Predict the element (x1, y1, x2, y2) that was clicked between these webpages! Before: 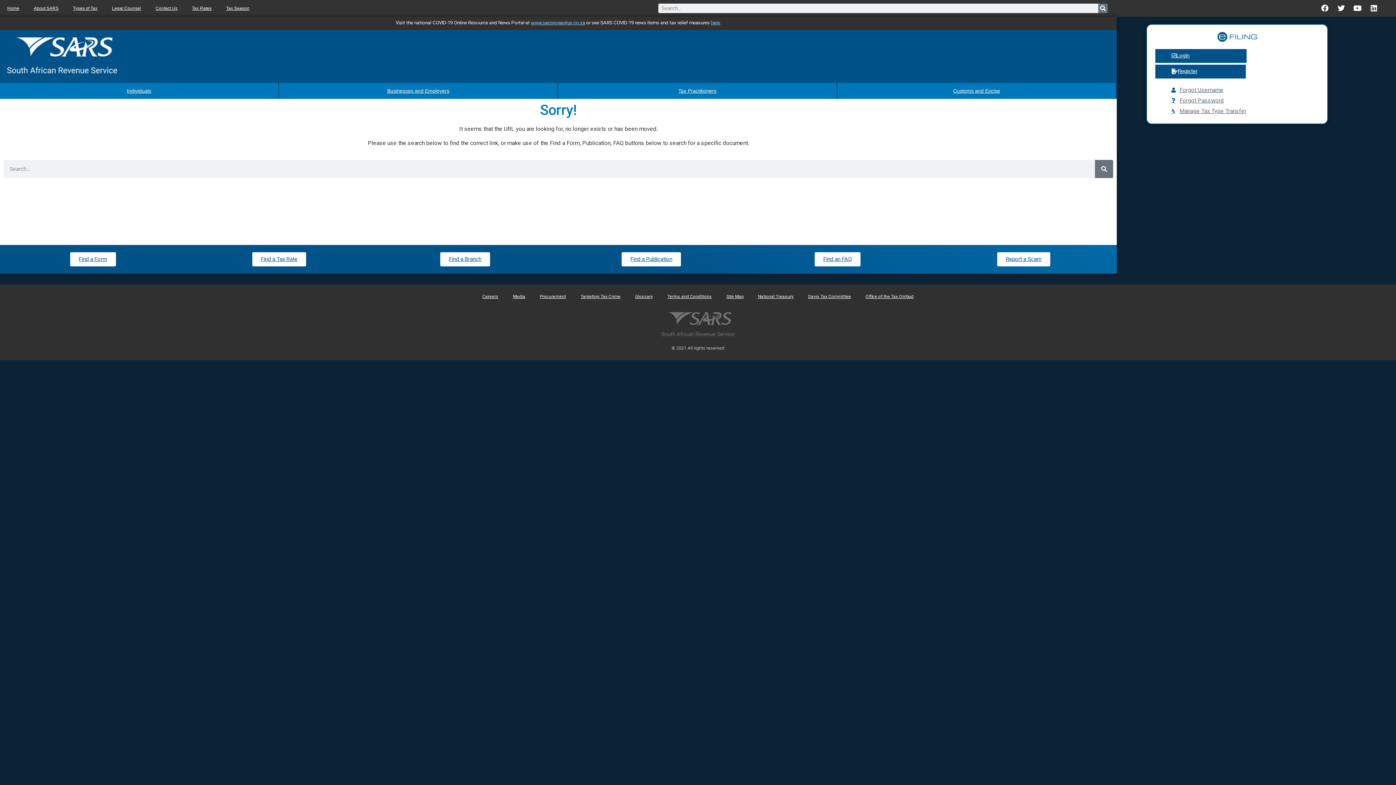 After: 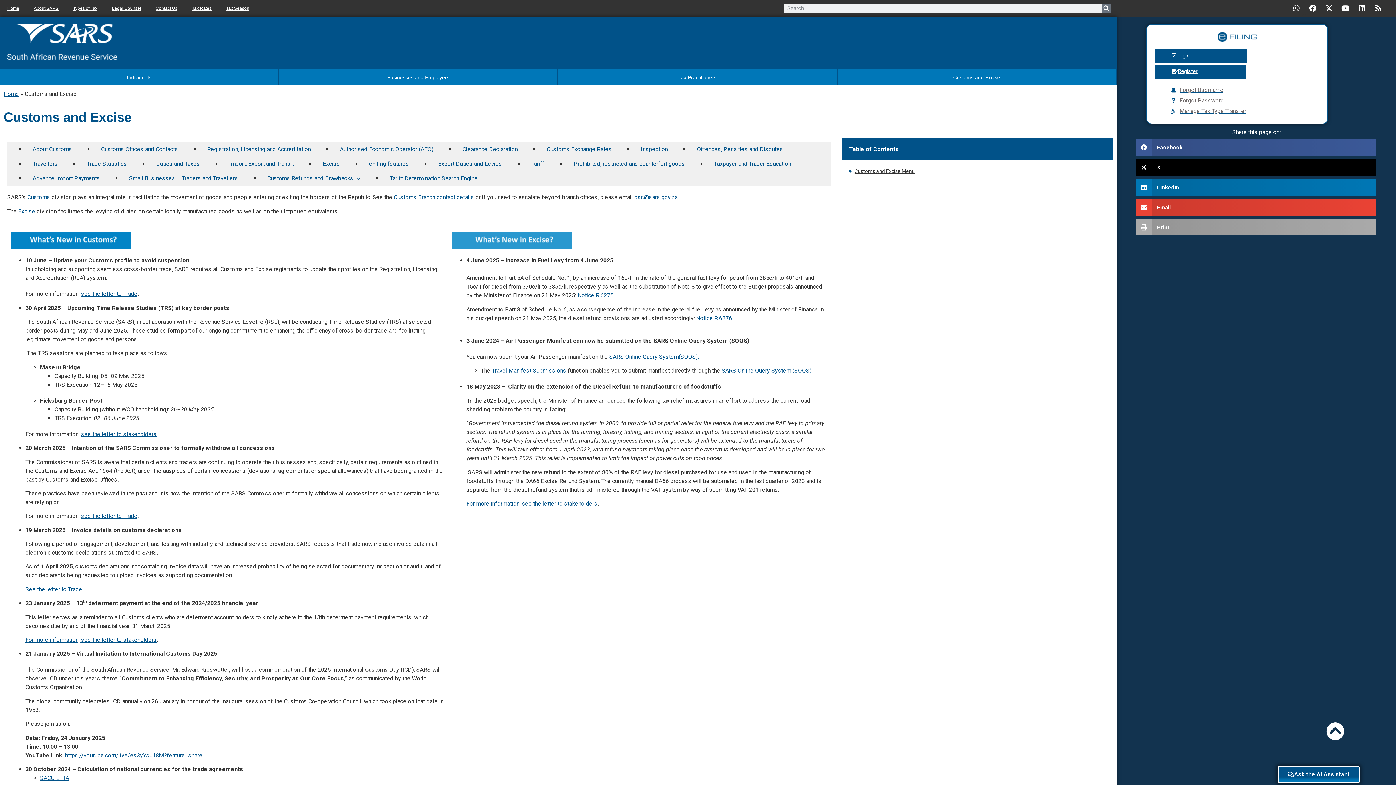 Action: label: Customs and Excise bbox: (837, 83, 1117, 99)